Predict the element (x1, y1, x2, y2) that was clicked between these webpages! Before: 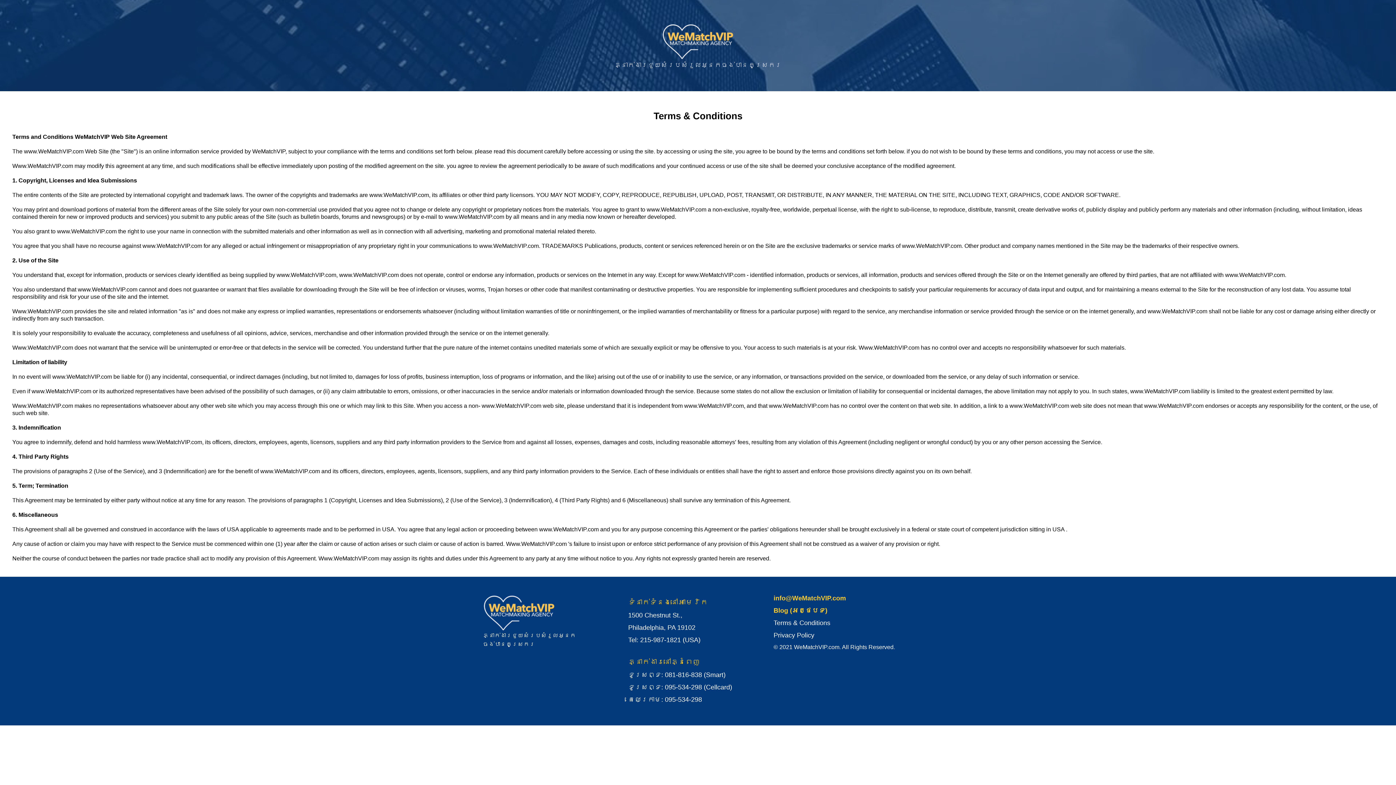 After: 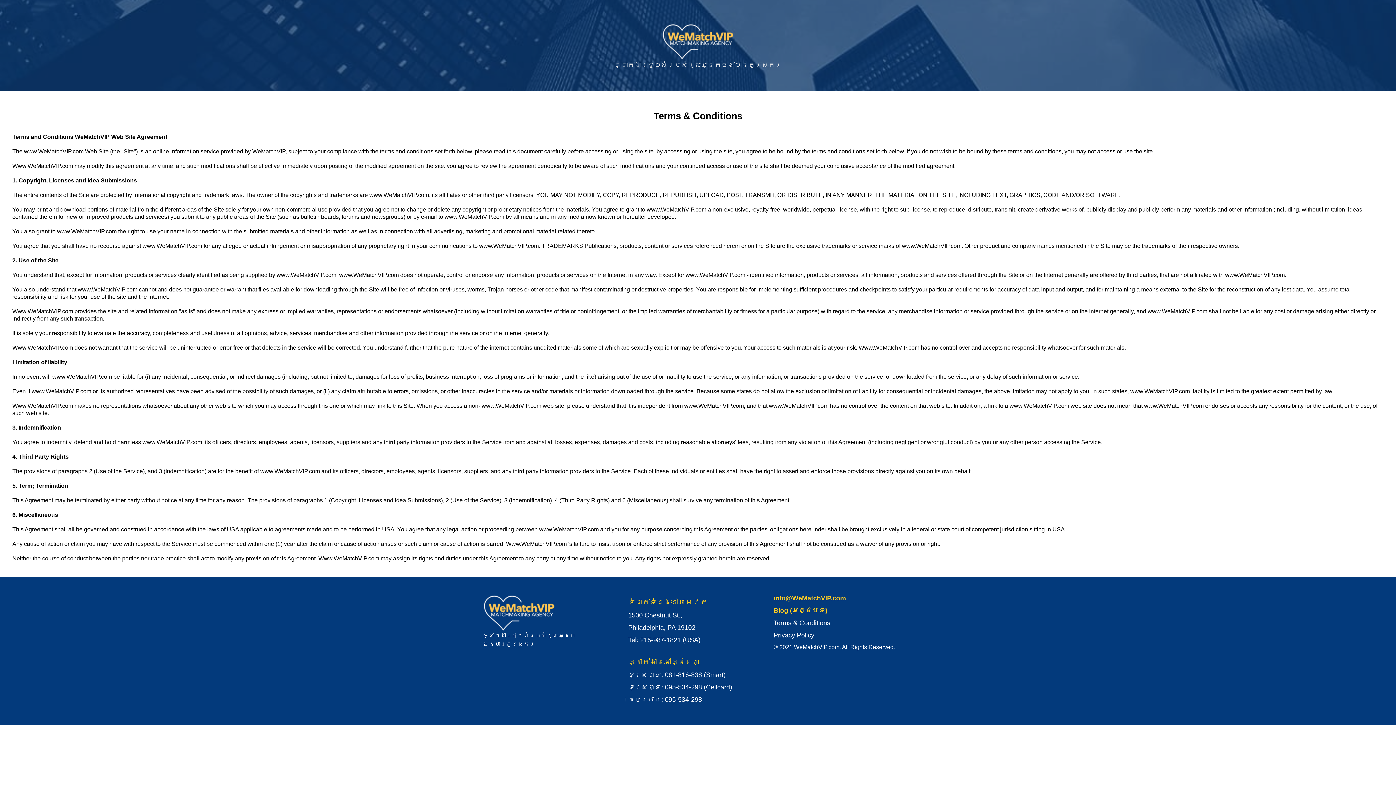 Action: bbox: (773, 631, 814, 639) label: Privacy Policy